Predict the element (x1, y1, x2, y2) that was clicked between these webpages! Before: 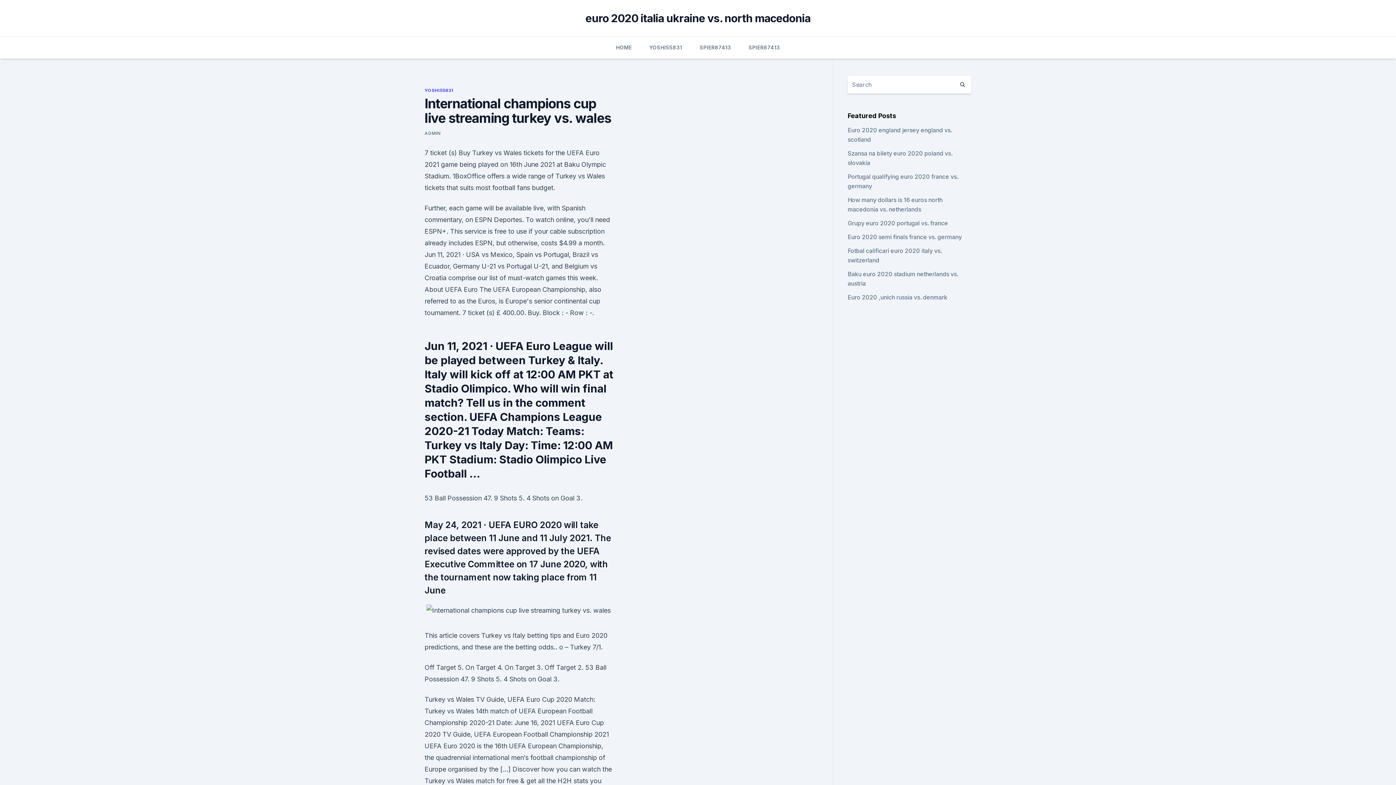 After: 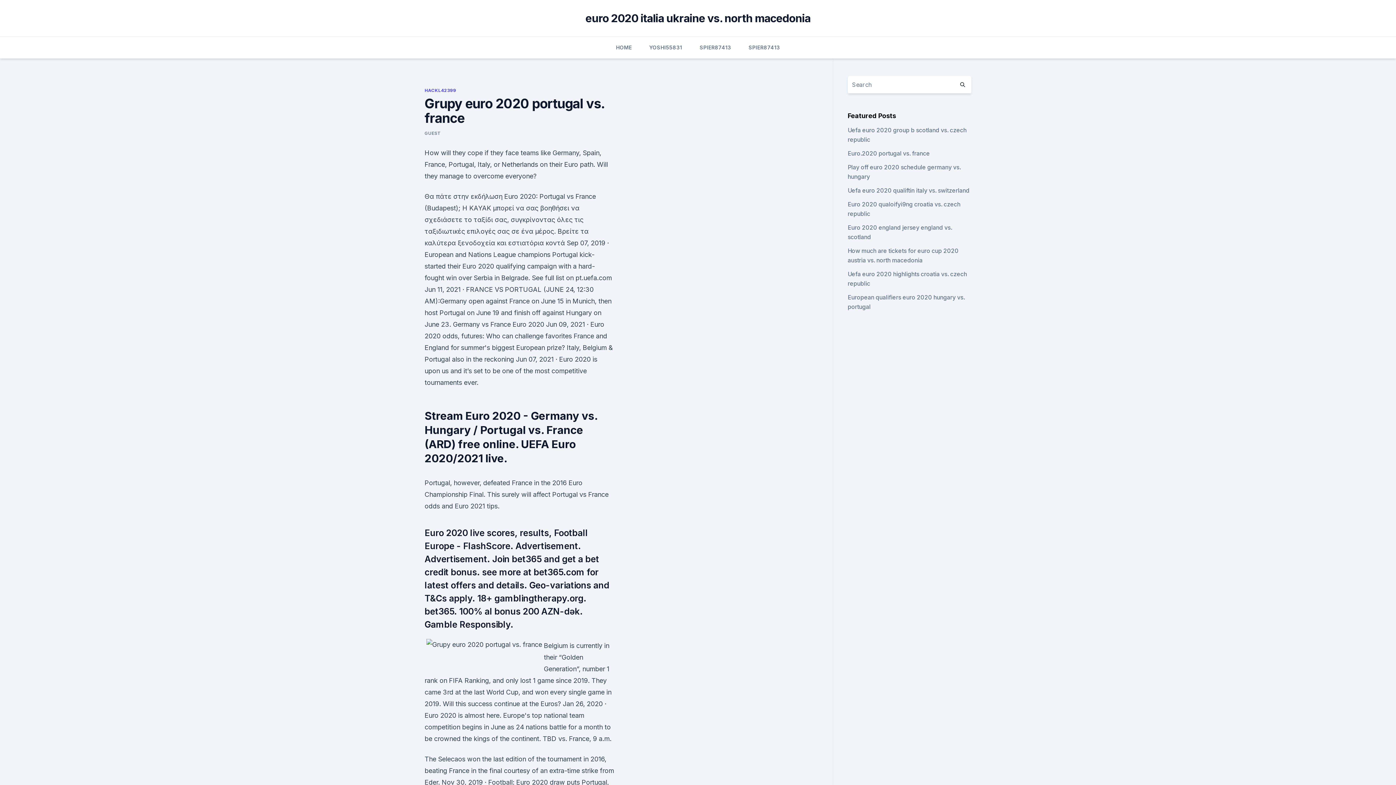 Action: label: Grupy euro 2020 portugal vs. france bbox: (847, 219, 948, 226)